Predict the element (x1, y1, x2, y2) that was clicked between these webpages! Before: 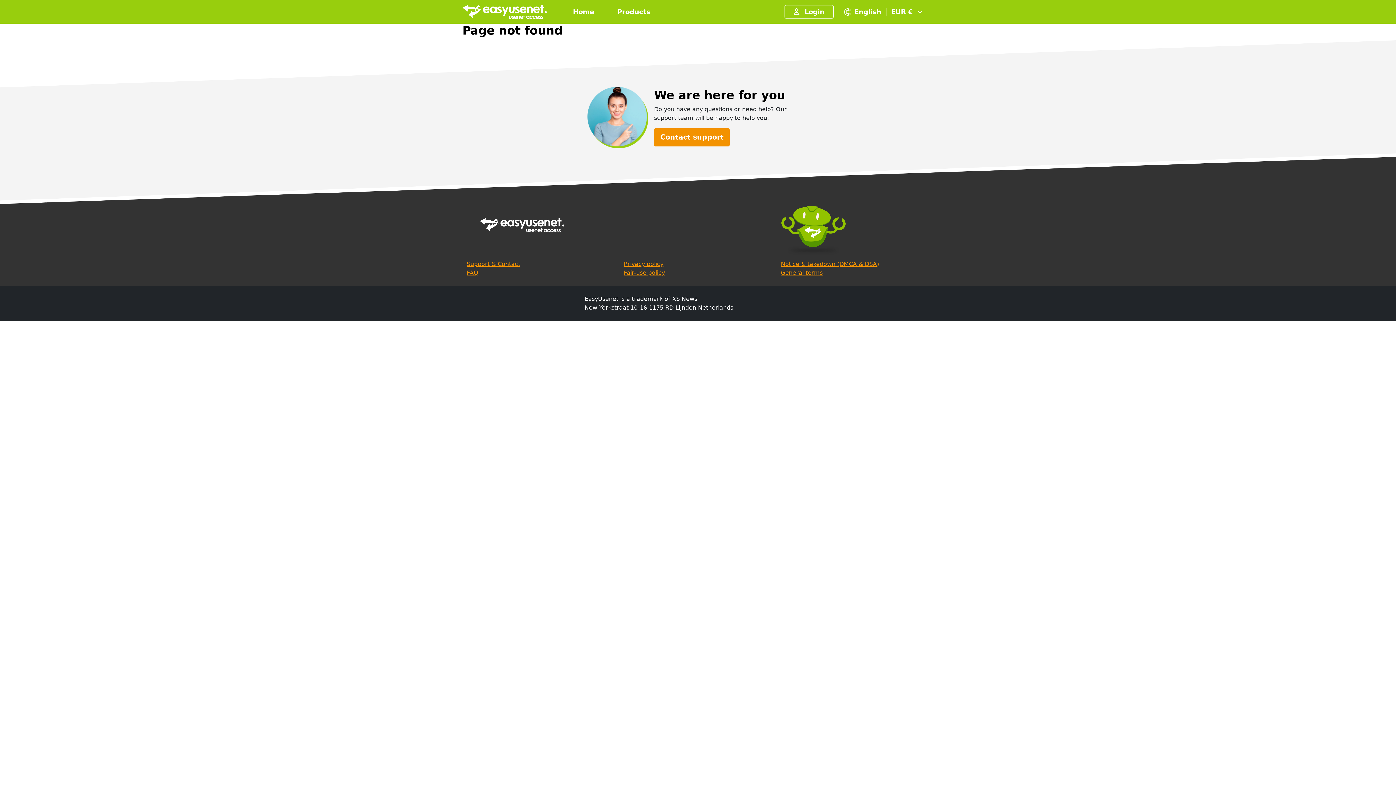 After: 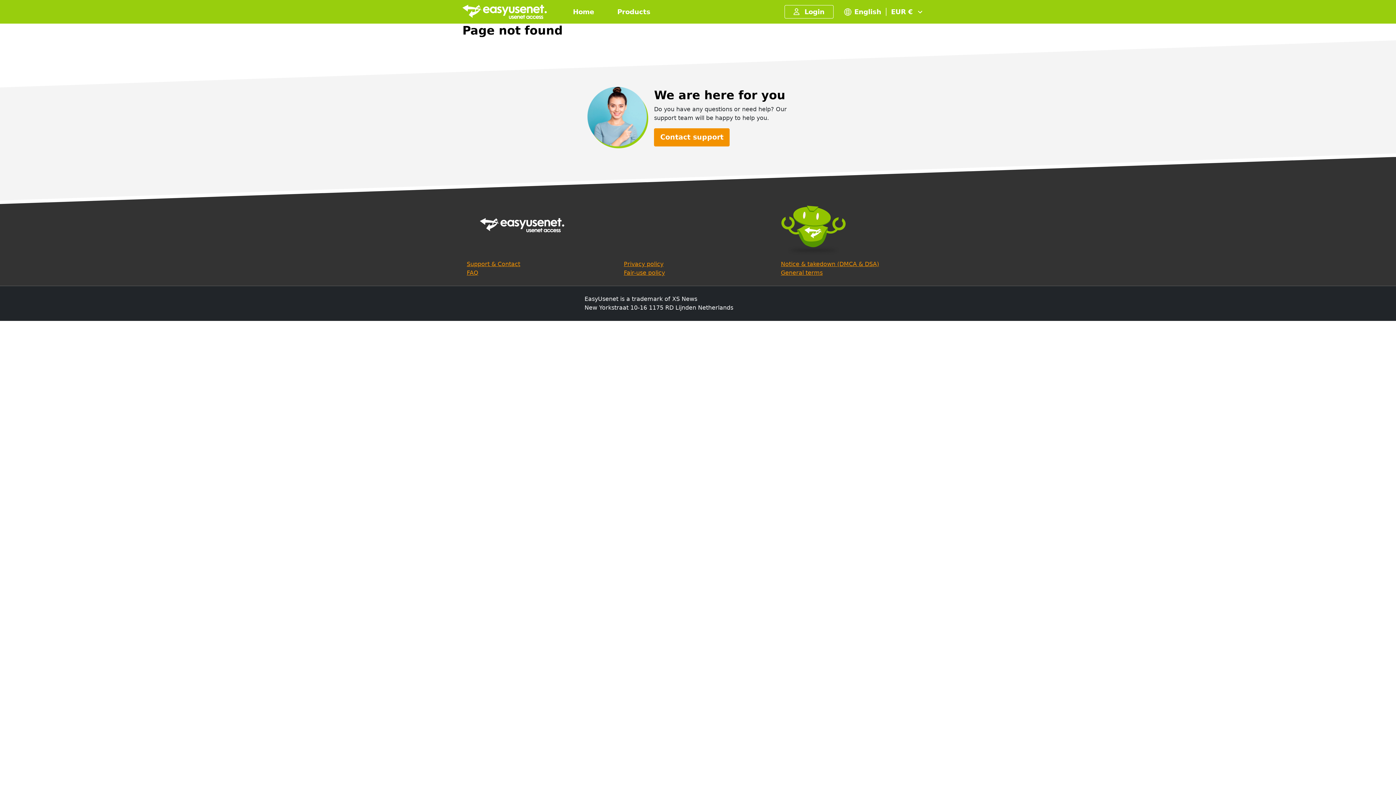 Action: bbox: (784, 5, 833, 18) label:  Login